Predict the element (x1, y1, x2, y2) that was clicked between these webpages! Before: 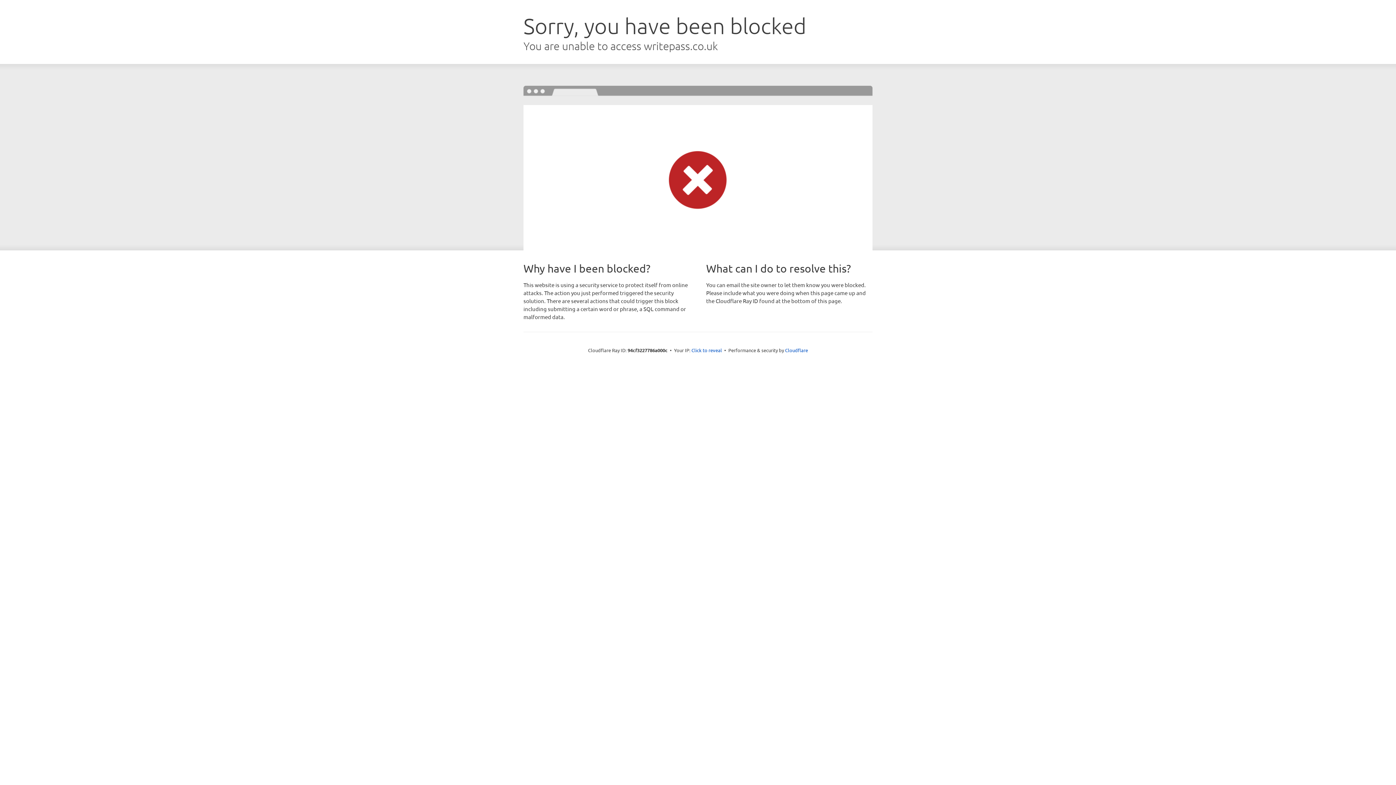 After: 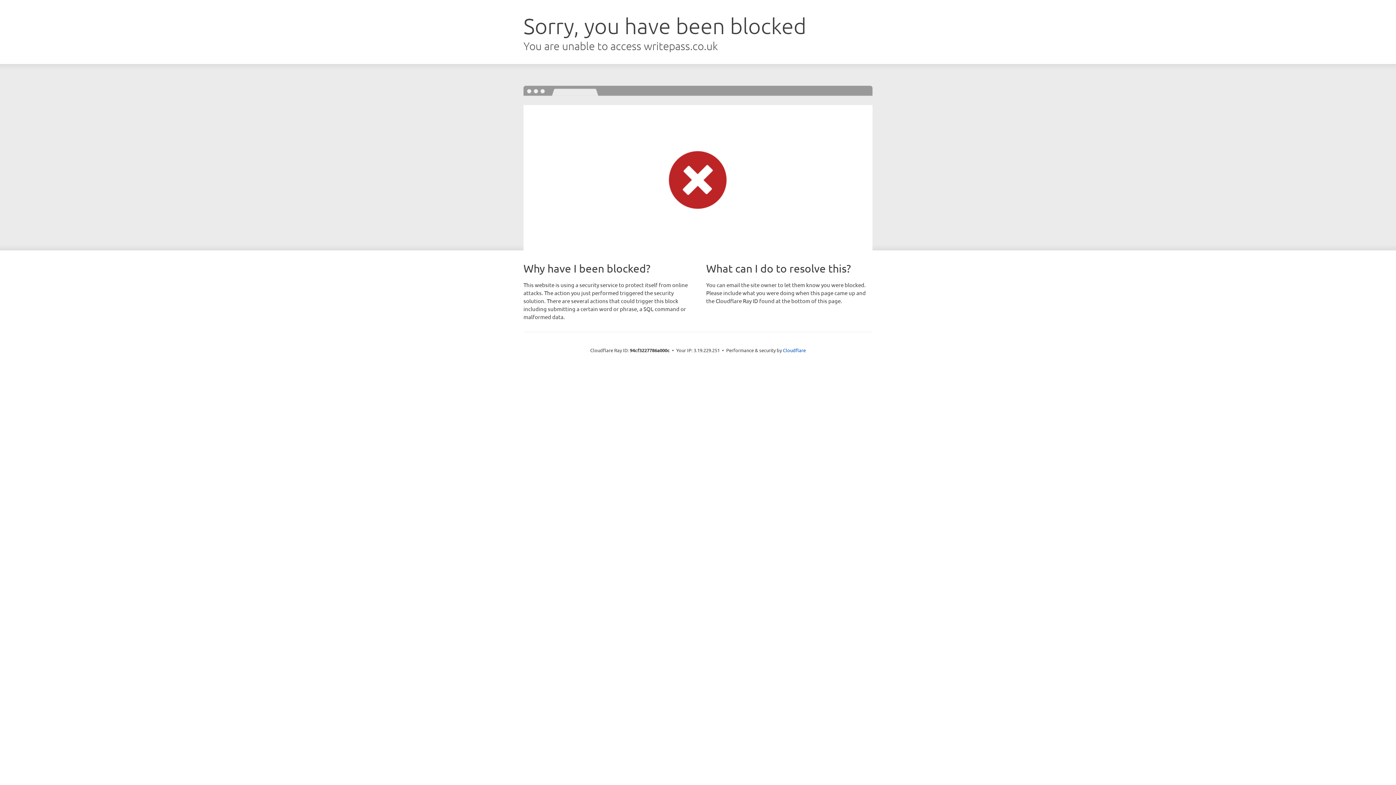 Action: bbox: (691, 346, 722, 353) label: Click to reveal